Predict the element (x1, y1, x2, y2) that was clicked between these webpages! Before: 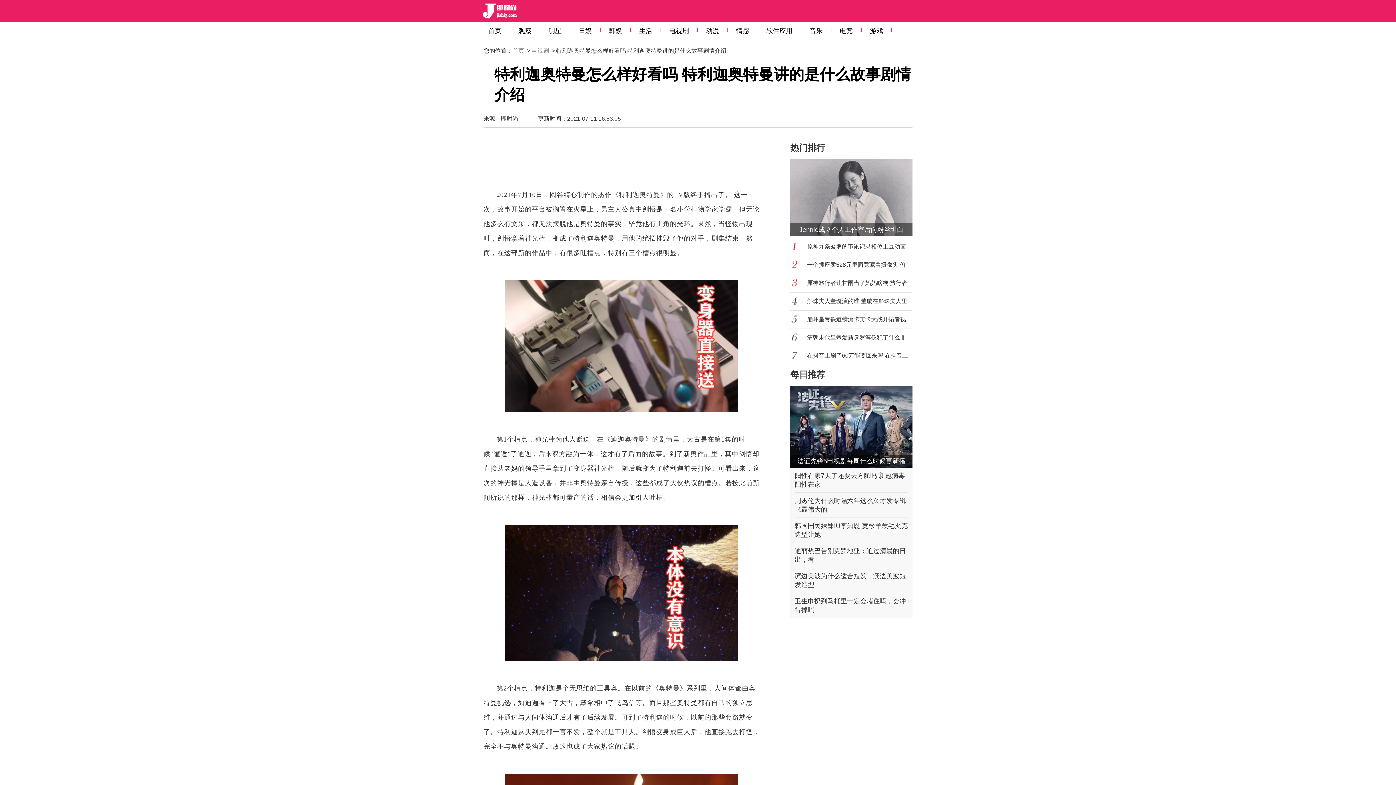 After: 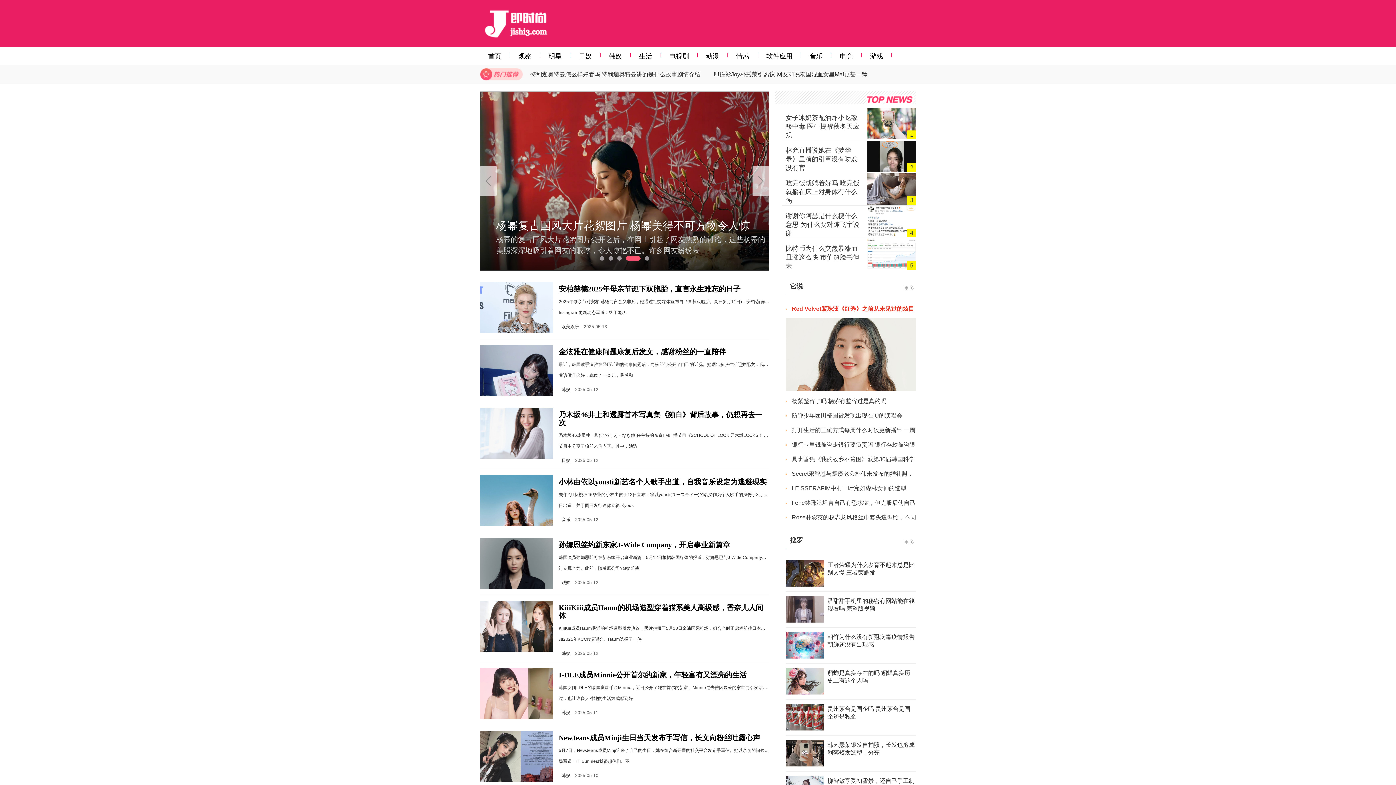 Action: bbox: (483, 21, 506, 40) label: 首页